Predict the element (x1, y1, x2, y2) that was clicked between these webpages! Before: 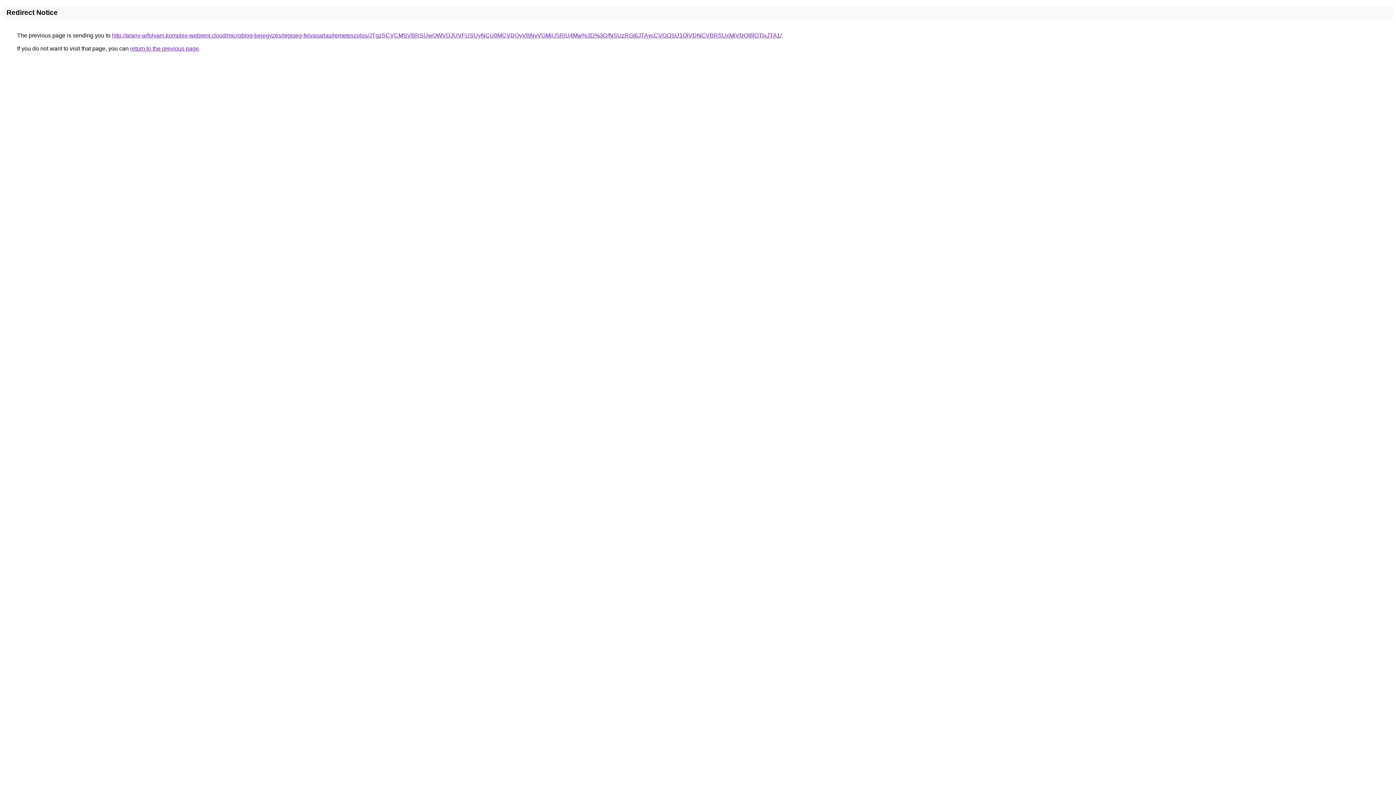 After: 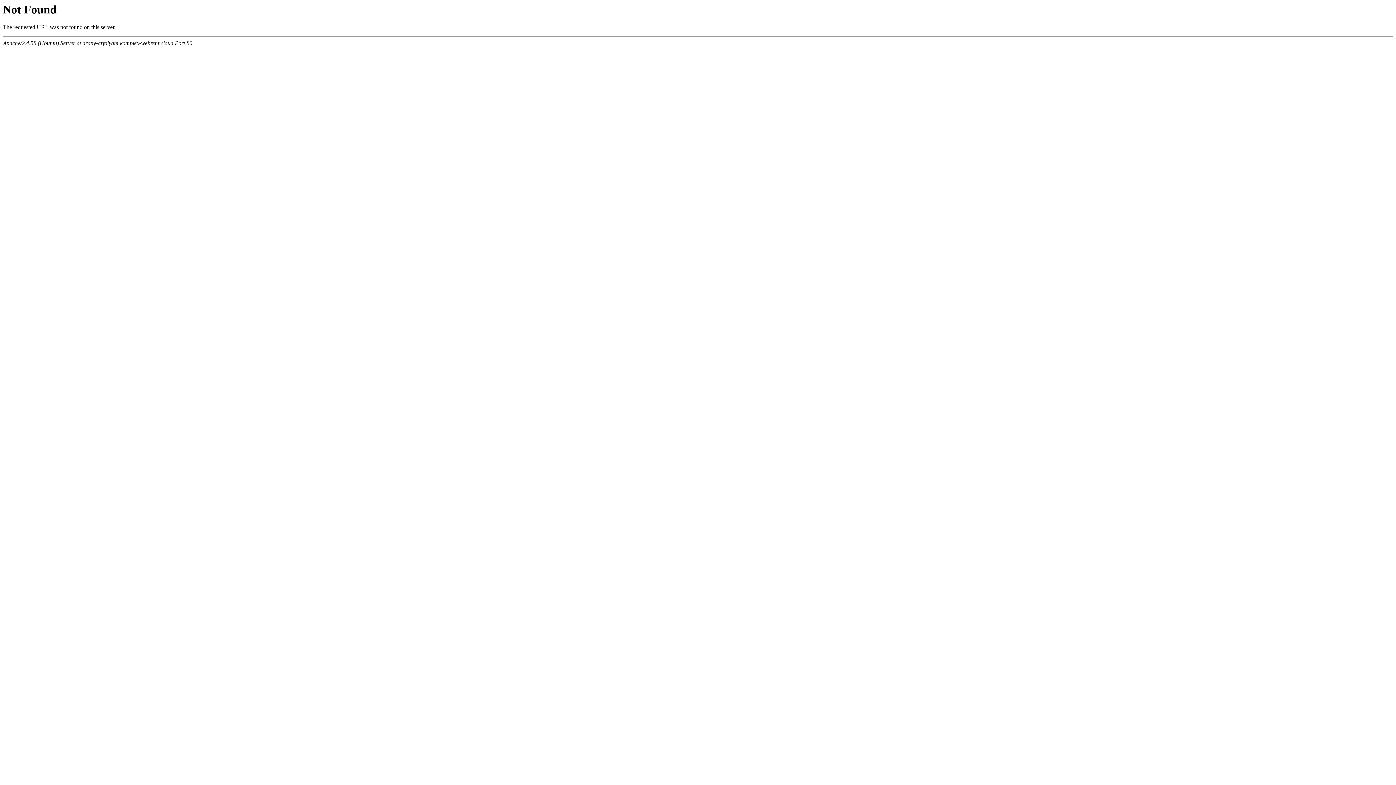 Action: label: http://arany-arfolyam.komplex-webrent.cloud/microblog-bejegyzes/regiseg-felvasarlas/remeteszolos/JTgzSCVCMSVBRSUwOWVDJUVFUSUyNCU0MCVDQyVBNyVGMiU5RiU4Mw%3D%3D/NSUzRGt6JTAycCVGOSU1QiVDNCVBRSUxMiVDQl8lOTlxJTA1/ bbox: (112, 32, 781, 38)